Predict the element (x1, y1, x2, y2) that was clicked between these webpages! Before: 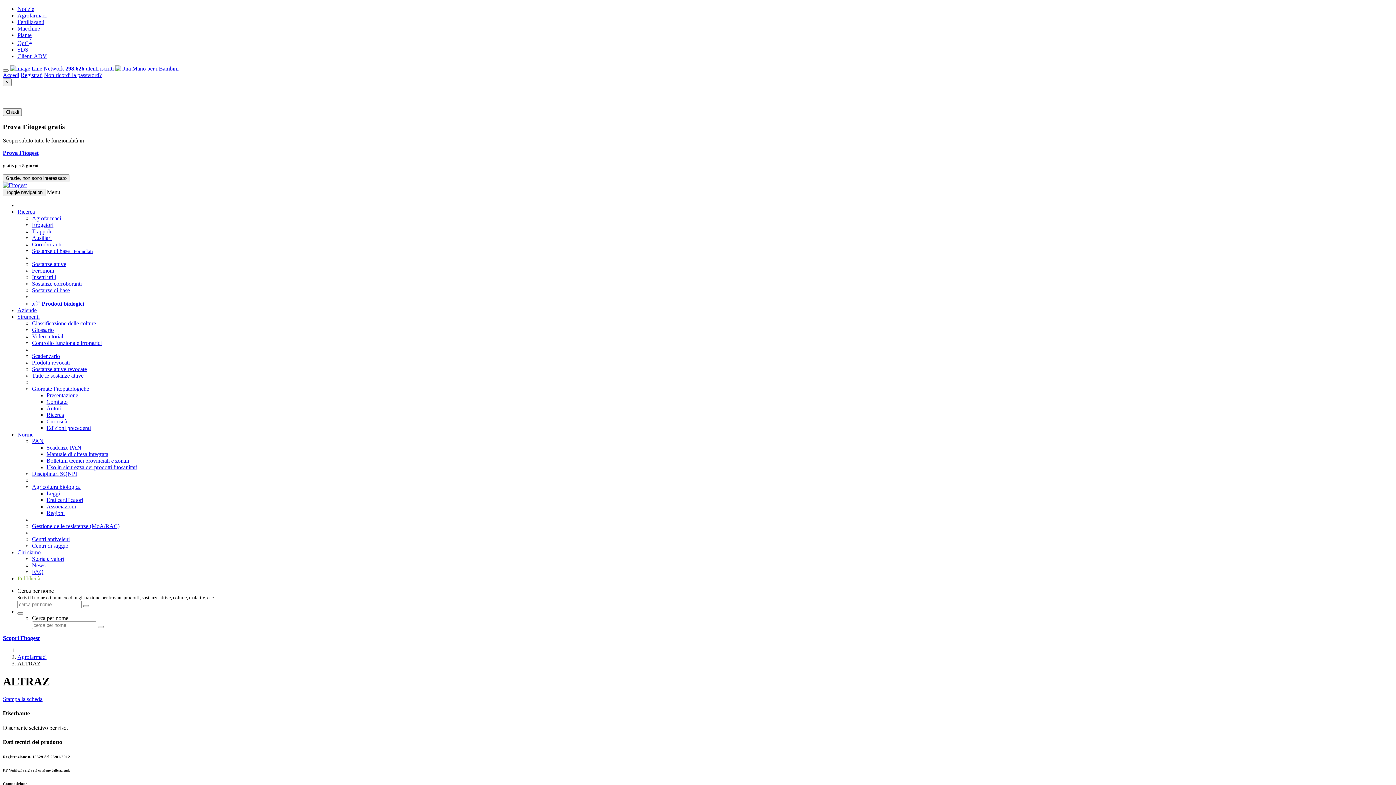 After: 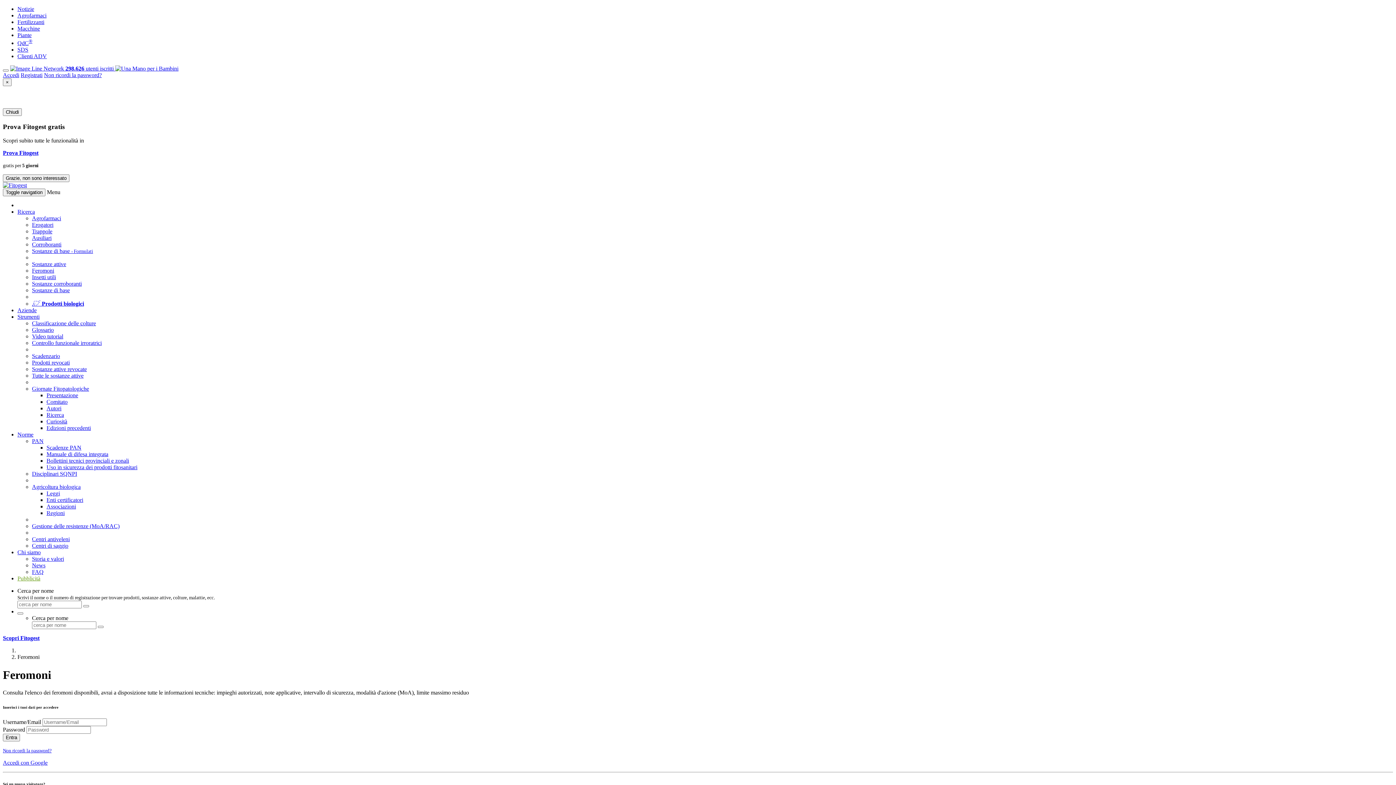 Action: label: Feromoni bbox: (32, 267, 54, 273)